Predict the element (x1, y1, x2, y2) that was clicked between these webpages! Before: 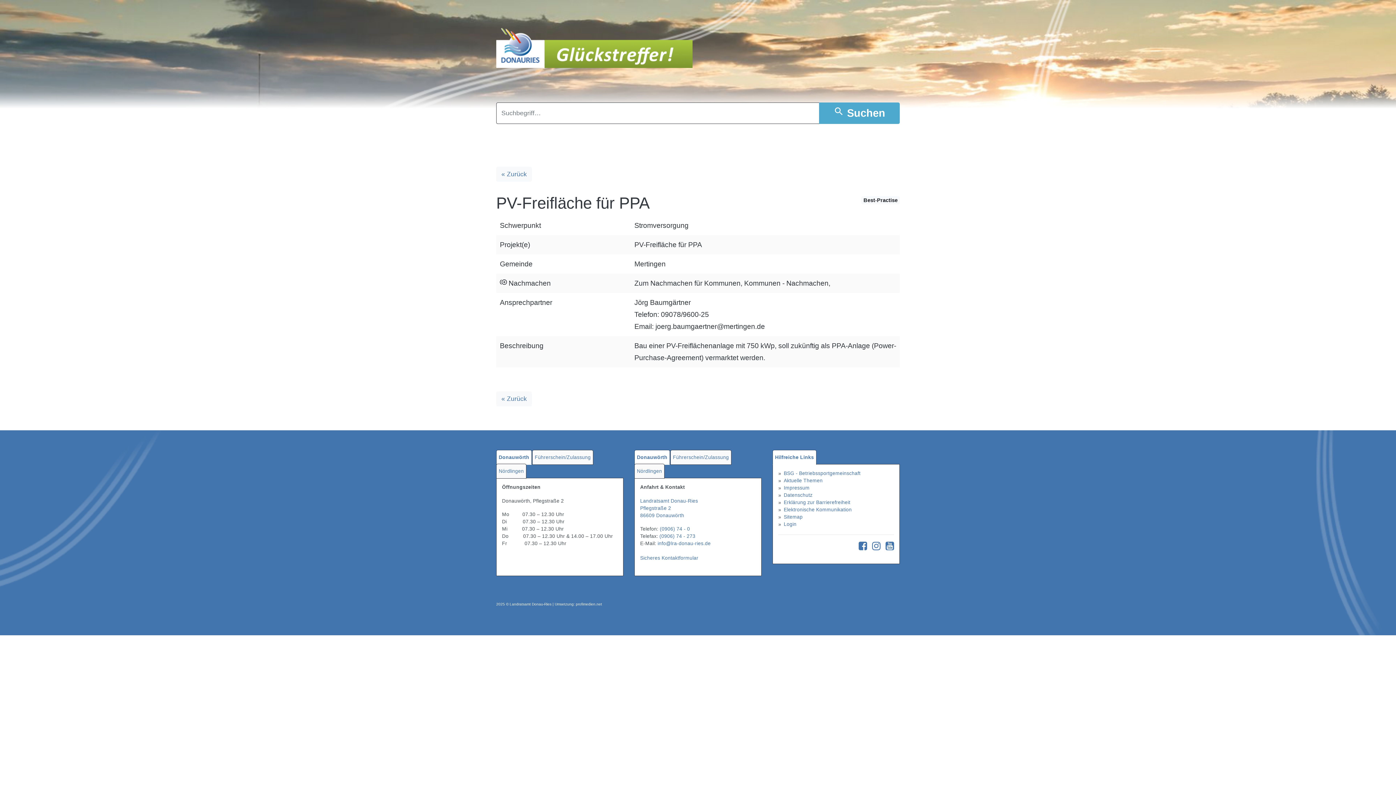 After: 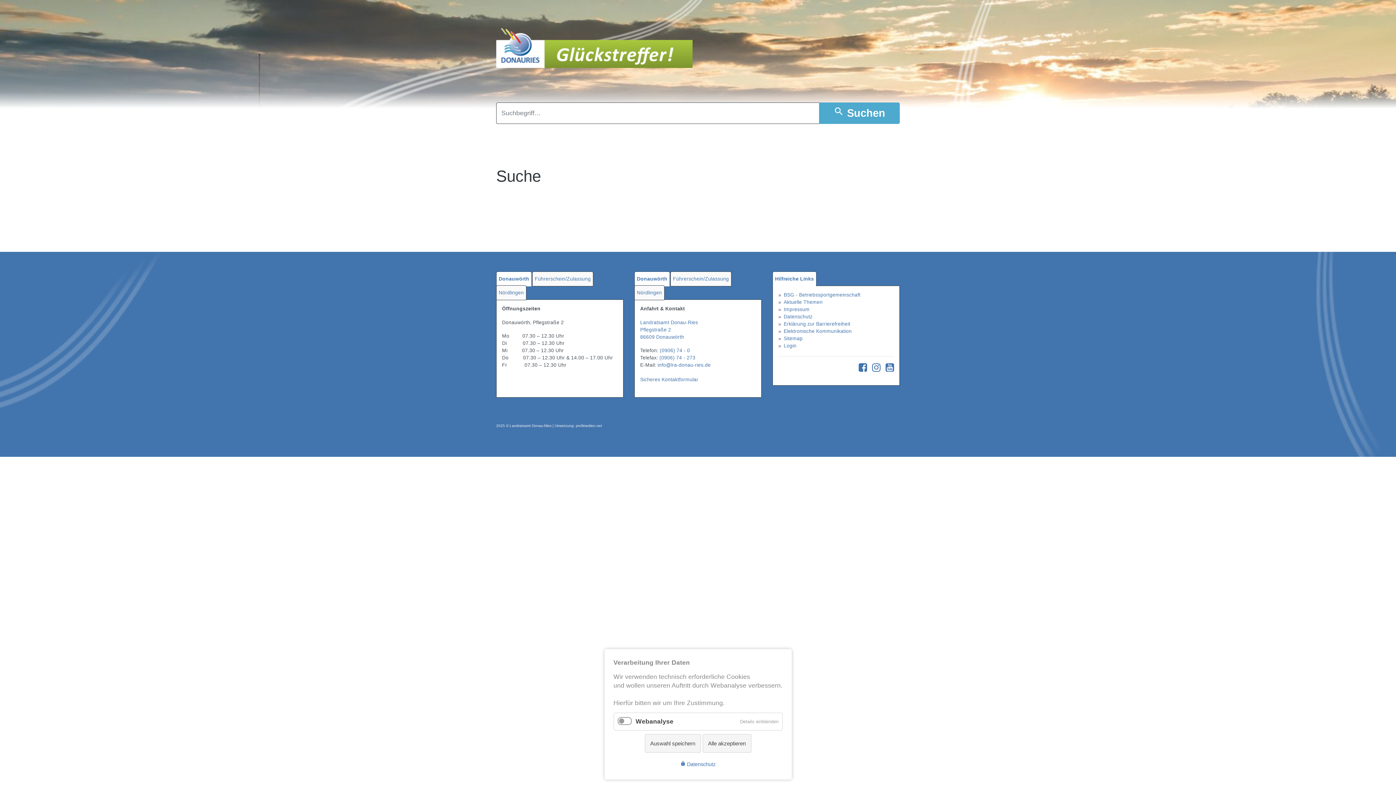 Action: label: search Suchen bbox: (819, 102, 900, 123)